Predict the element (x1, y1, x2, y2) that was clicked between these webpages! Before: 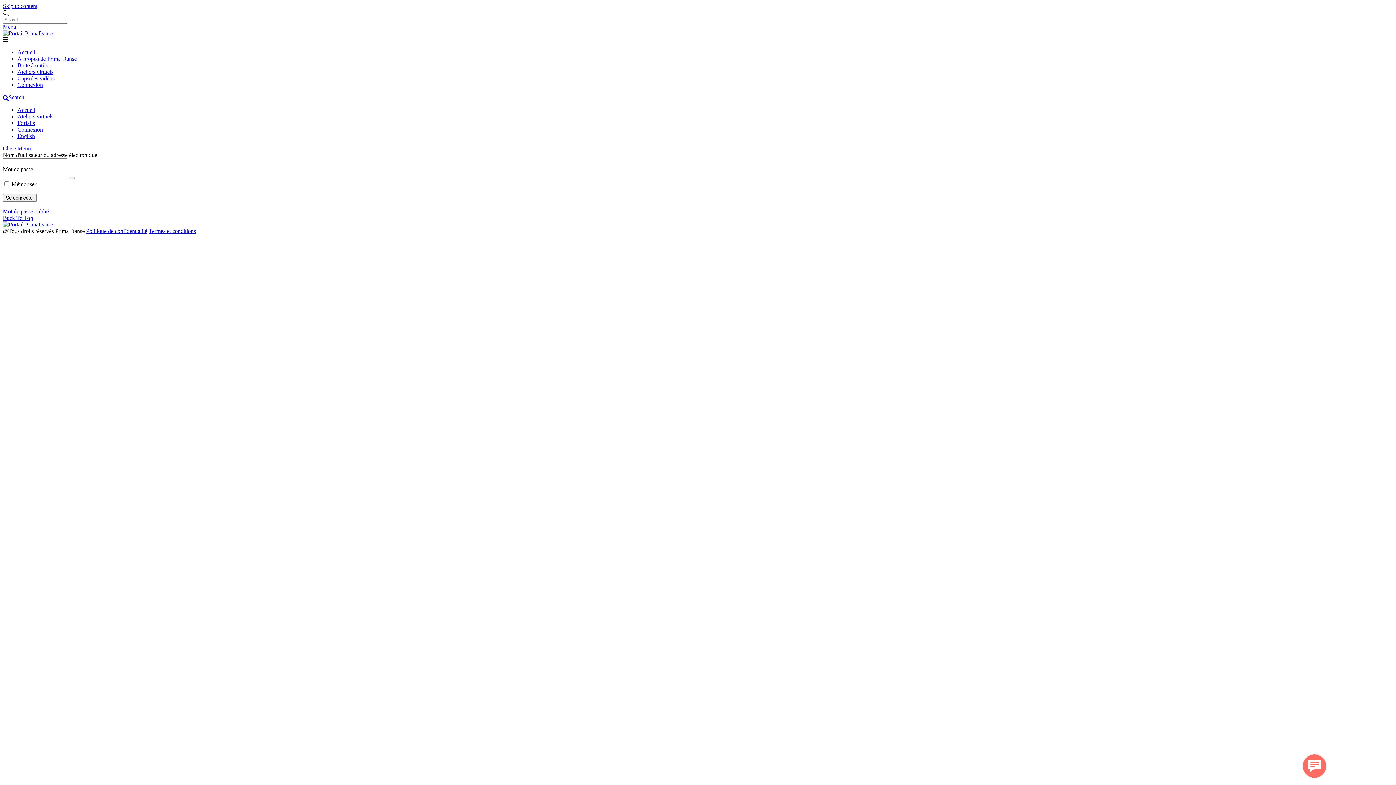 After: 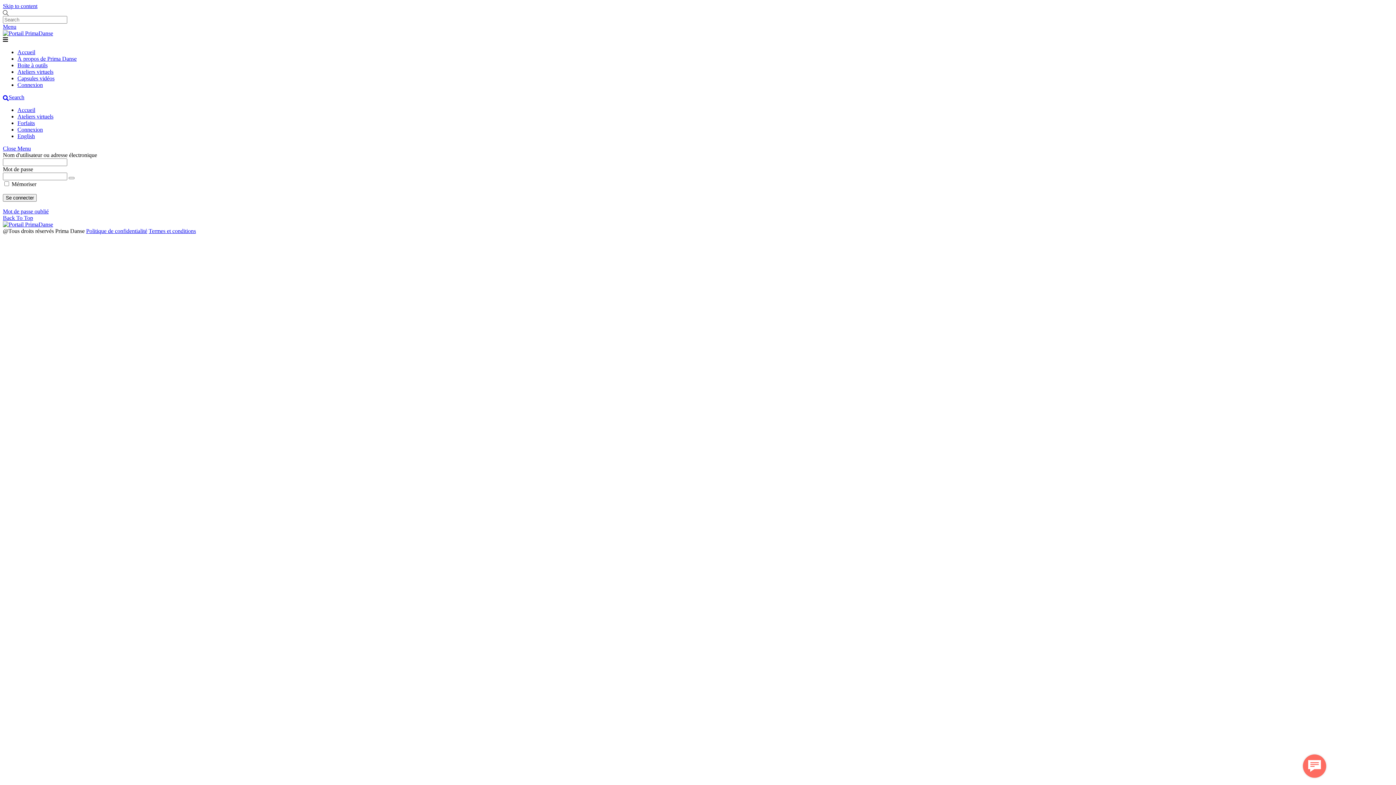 Action: label: Menu bbox: (2, 23, 16, 29)